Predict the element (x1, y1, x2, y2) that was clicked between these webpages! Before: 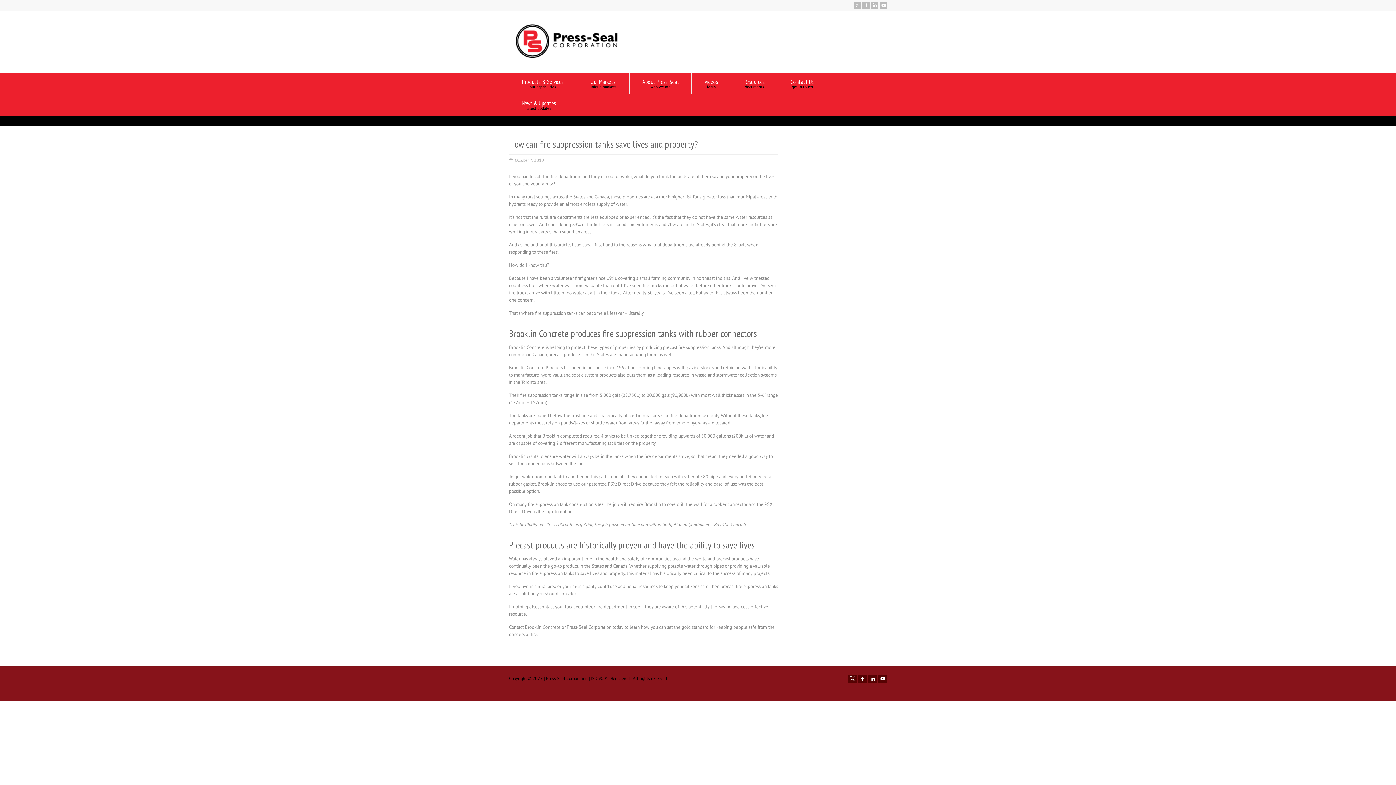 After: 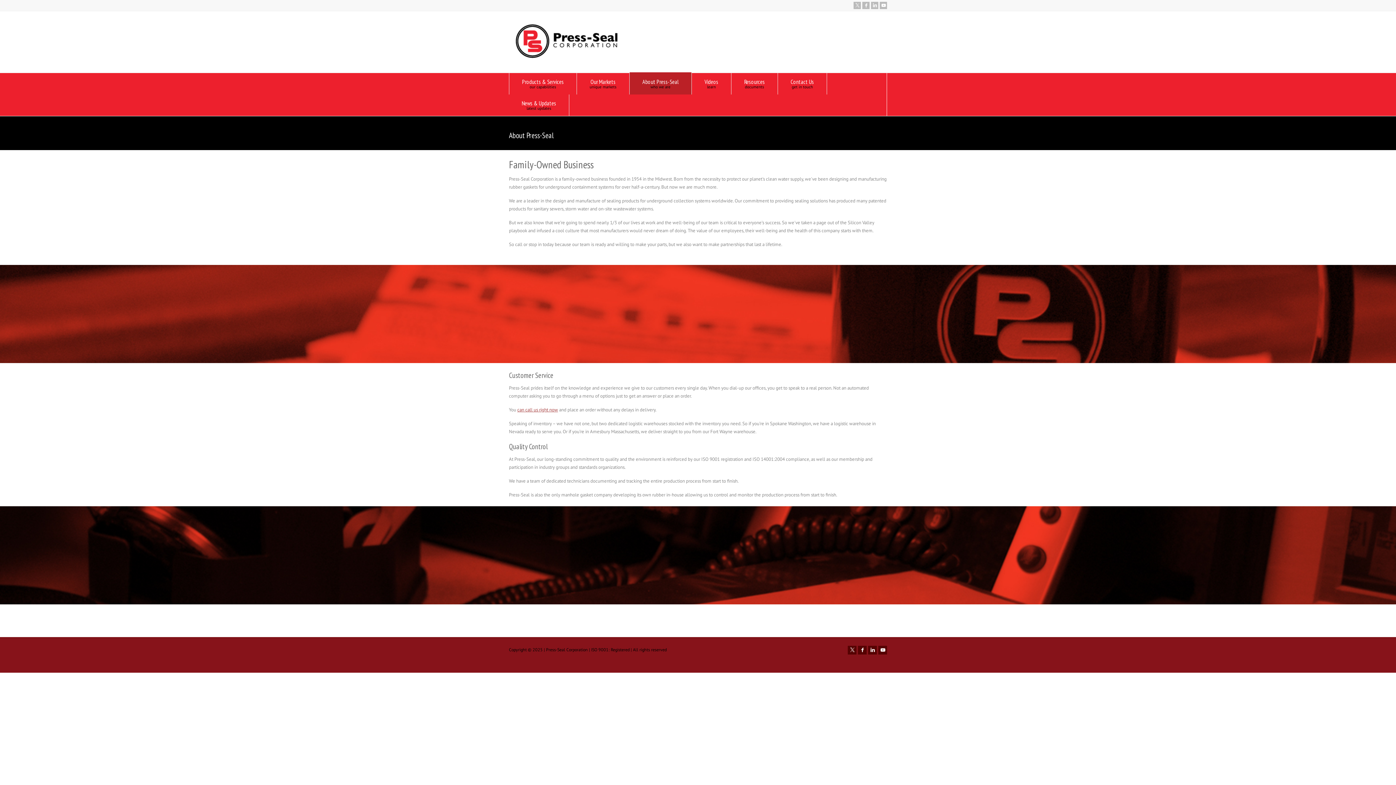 Action: label: About Press-Seal
who we are bbox: (629, 73, 691, 94)